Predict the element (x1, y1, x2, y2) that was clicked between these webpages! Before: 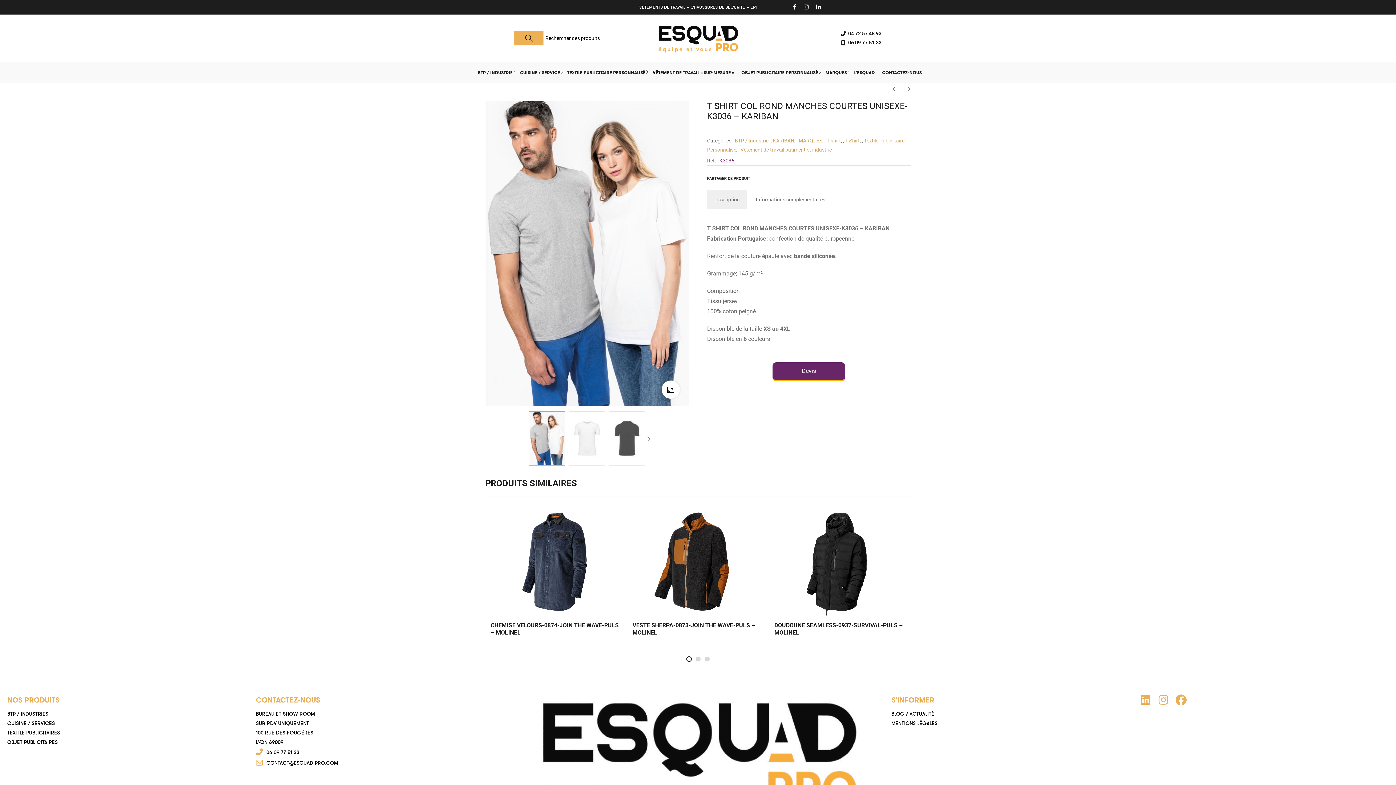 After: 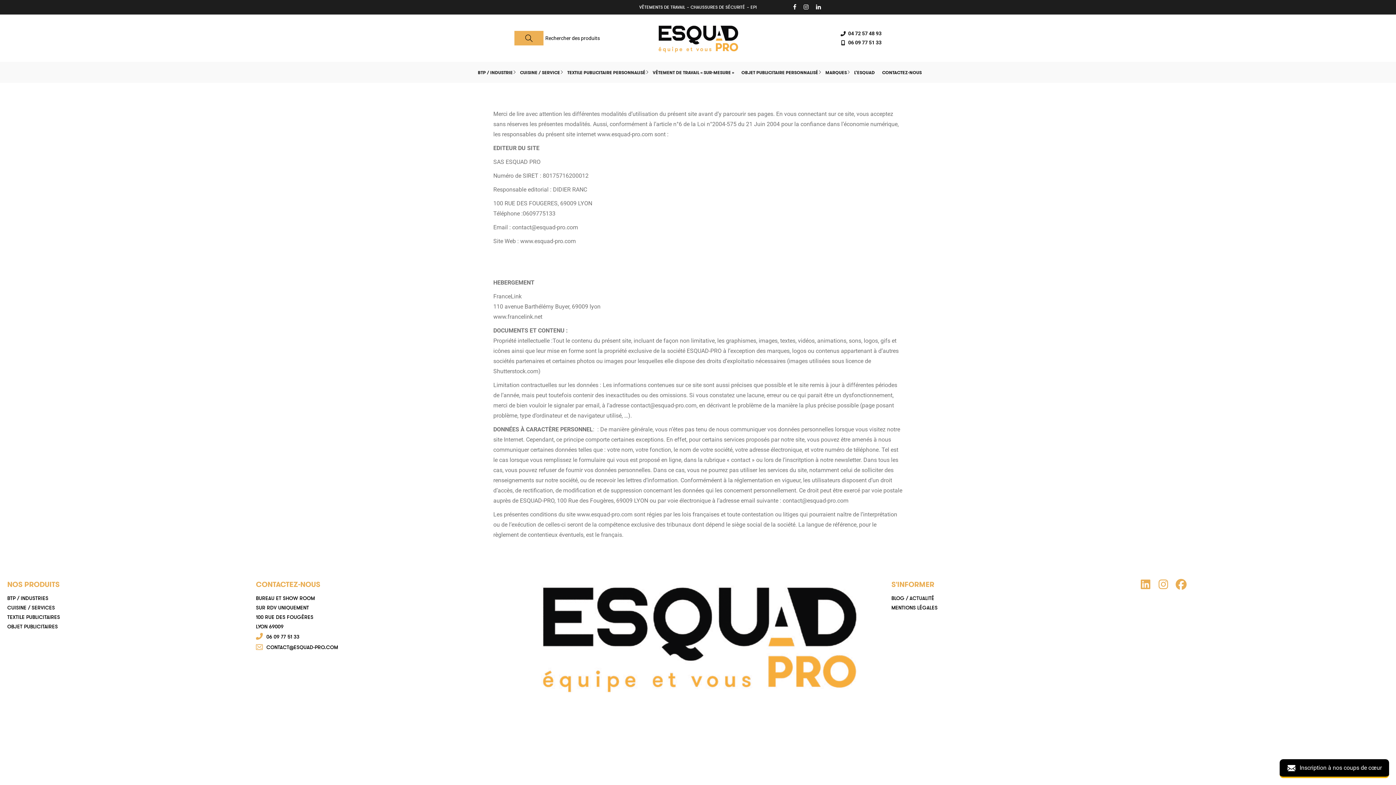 Action: label: MENTIONS LÉGALES bbox: (891, 720, 1140, 726)